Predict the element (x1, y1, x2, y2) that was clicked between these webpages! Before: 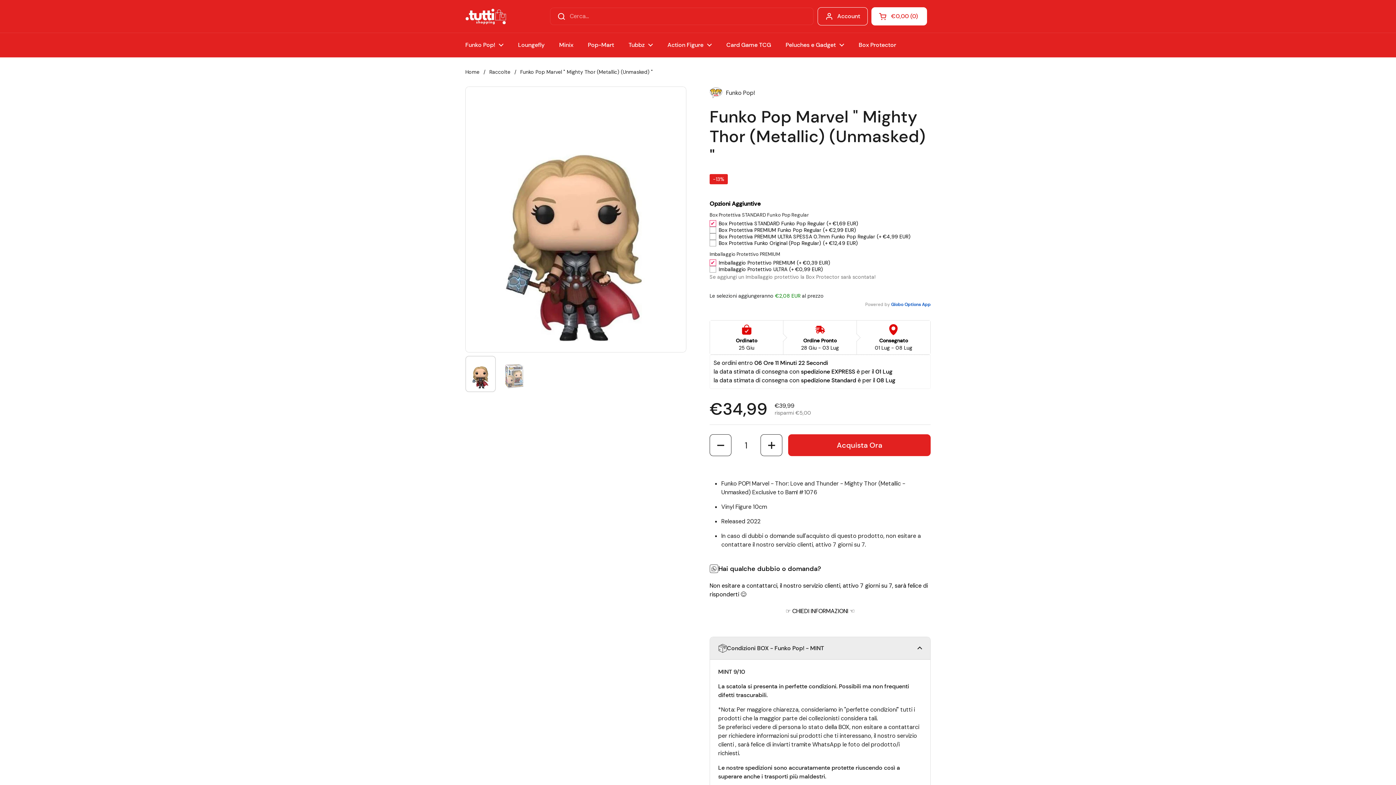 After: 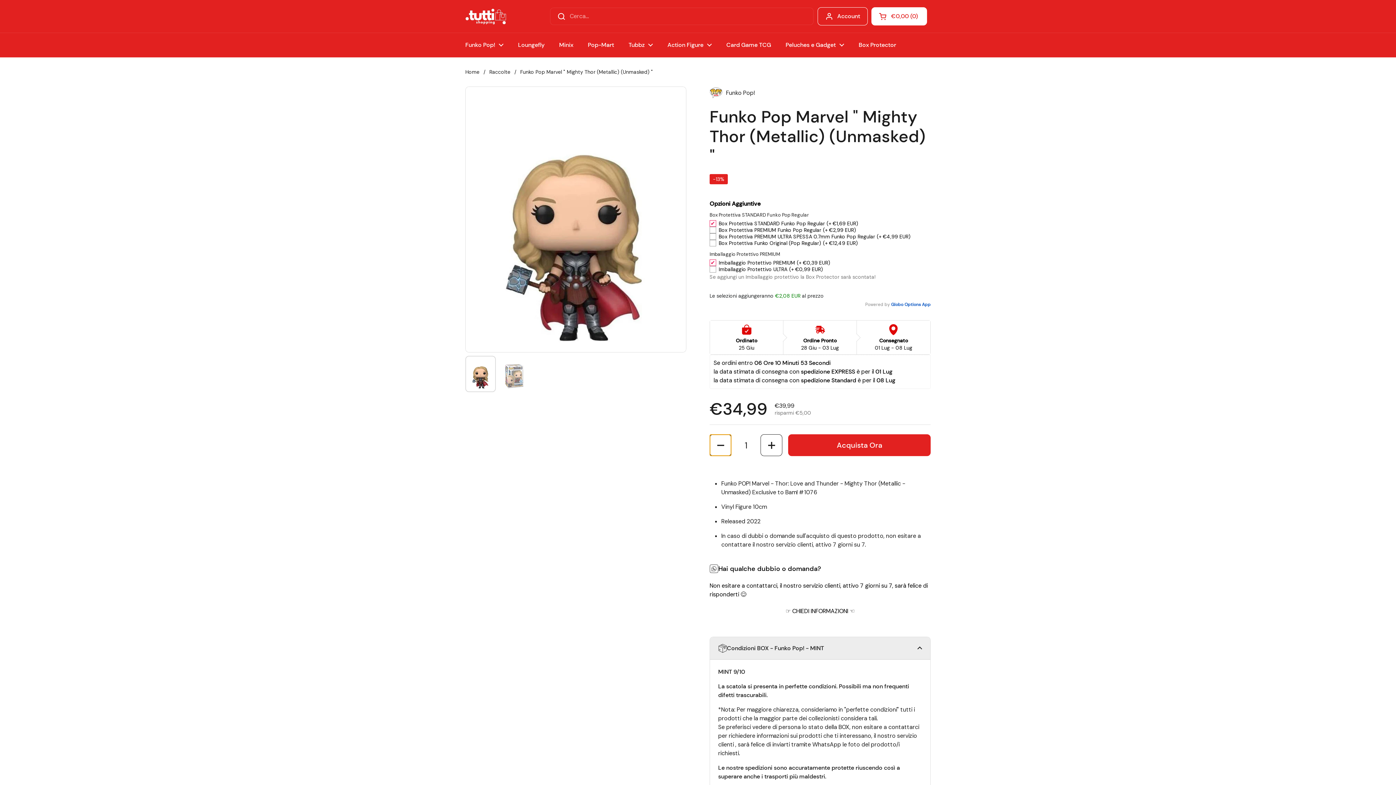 Action: bbox: (709, 434, 731, 456) label: Diminuisci la quantità